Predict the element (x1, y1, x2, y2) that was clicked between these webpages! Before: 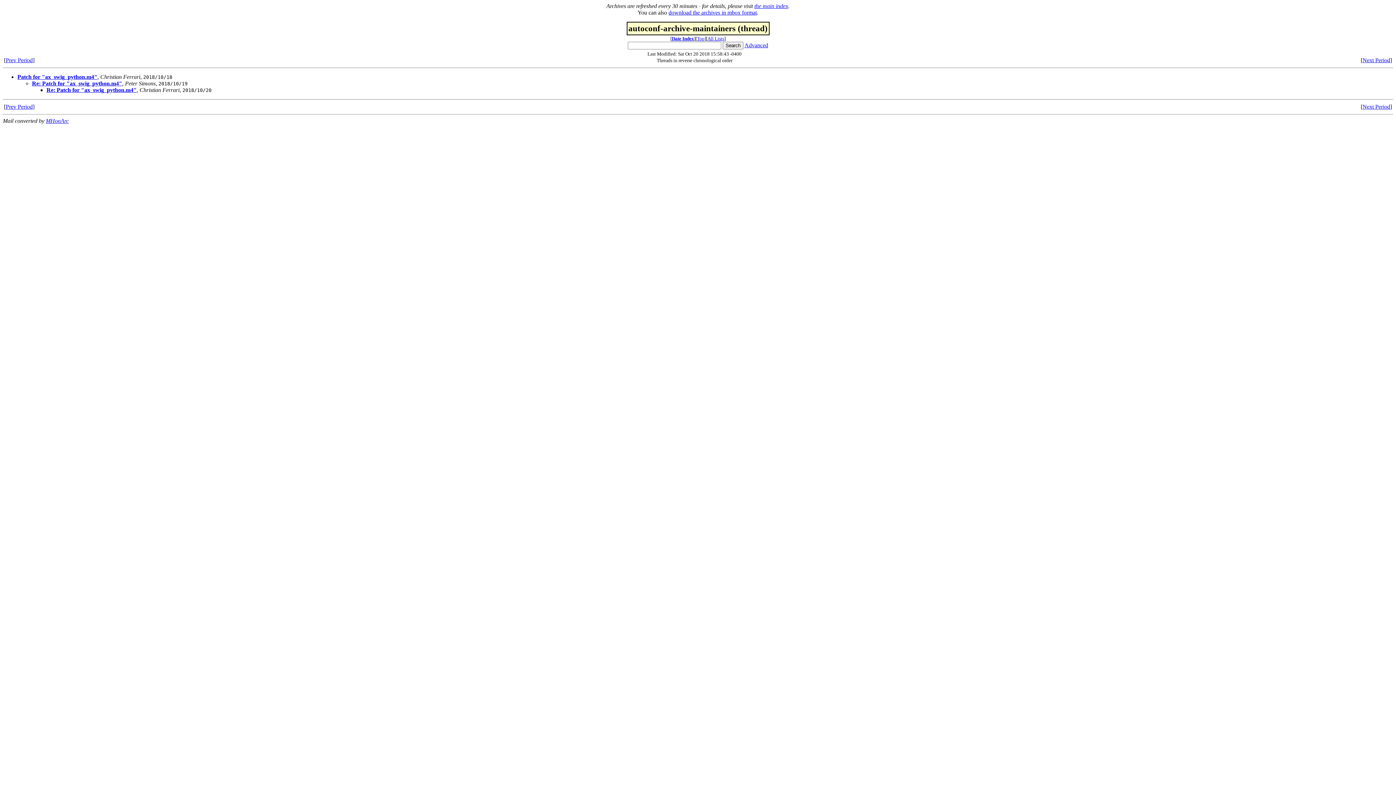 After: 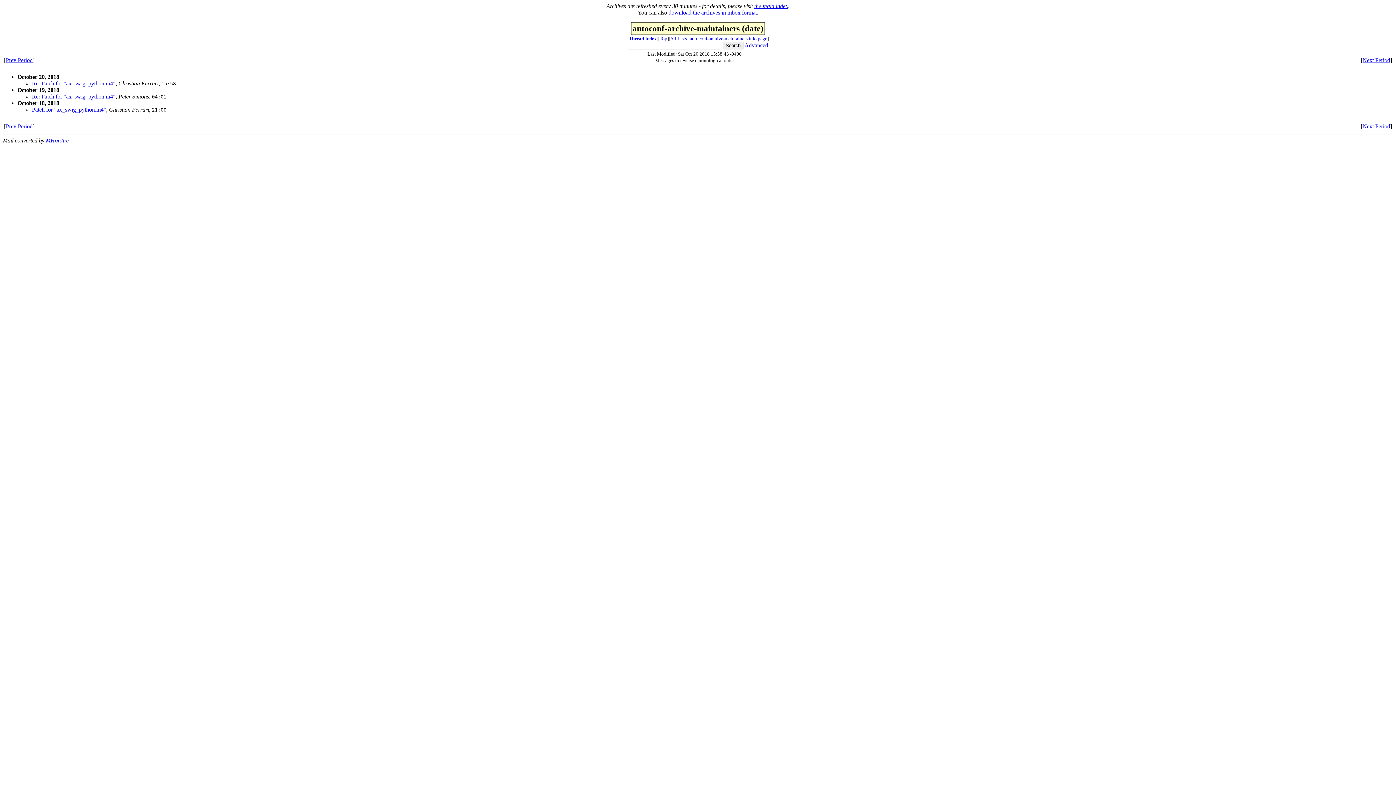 Action: label: Date Index bbox: (672, 36, 694, 41)